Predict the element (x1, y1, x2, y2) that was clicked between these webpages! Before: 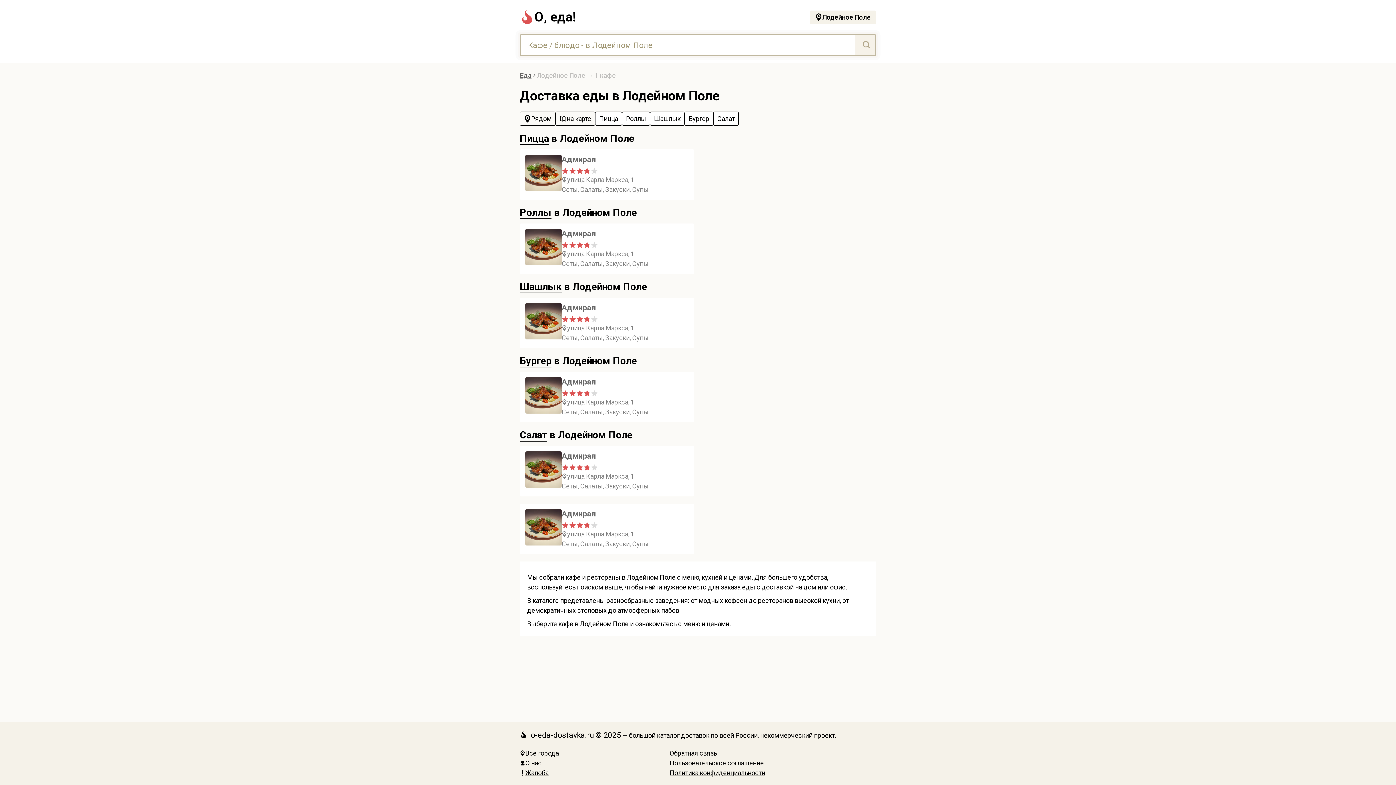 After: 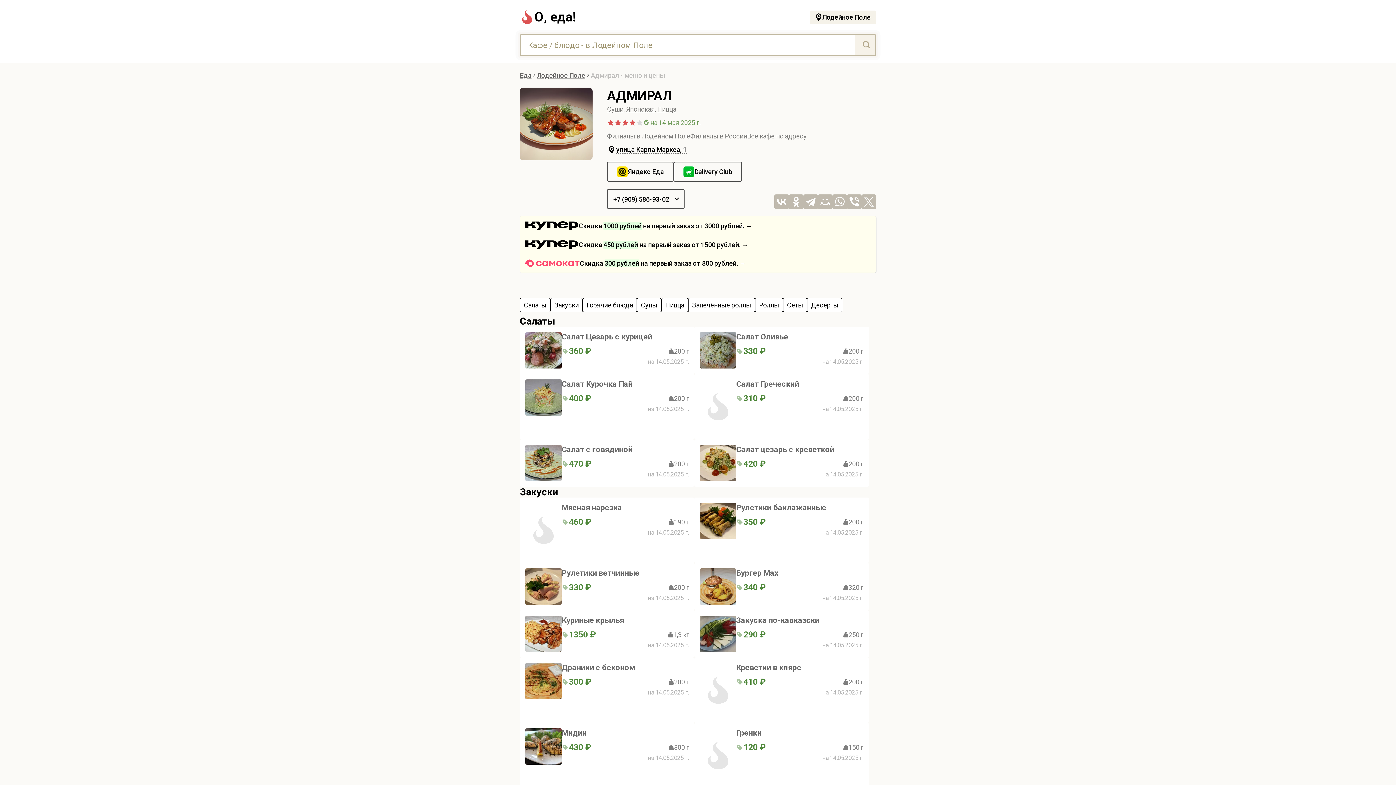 Action: label: Адмирал bbox: (561, 154, 596, 164)